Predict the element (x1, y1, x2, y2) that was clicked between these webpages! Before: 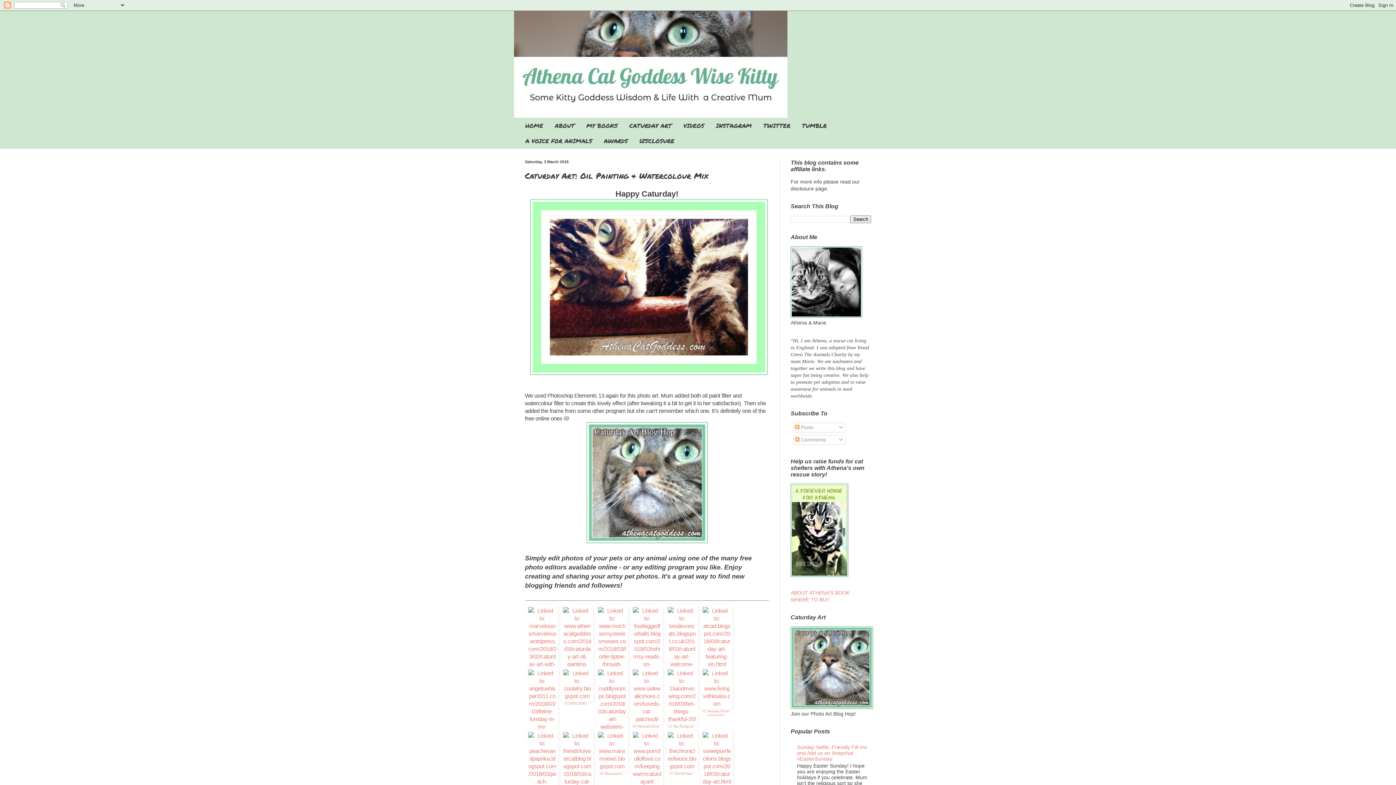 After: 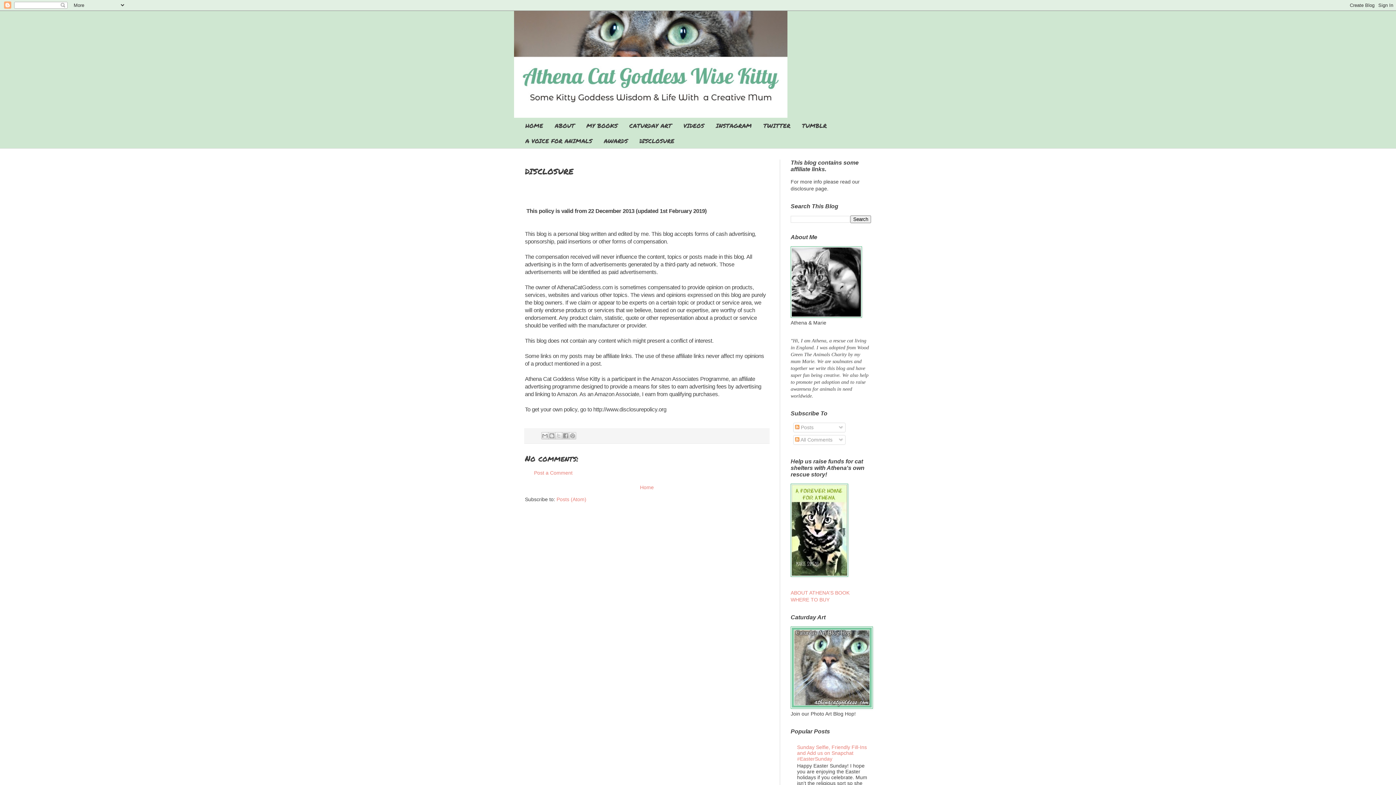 Action: bbox: (633, 133, 680, 148) label: DISCLOSURE